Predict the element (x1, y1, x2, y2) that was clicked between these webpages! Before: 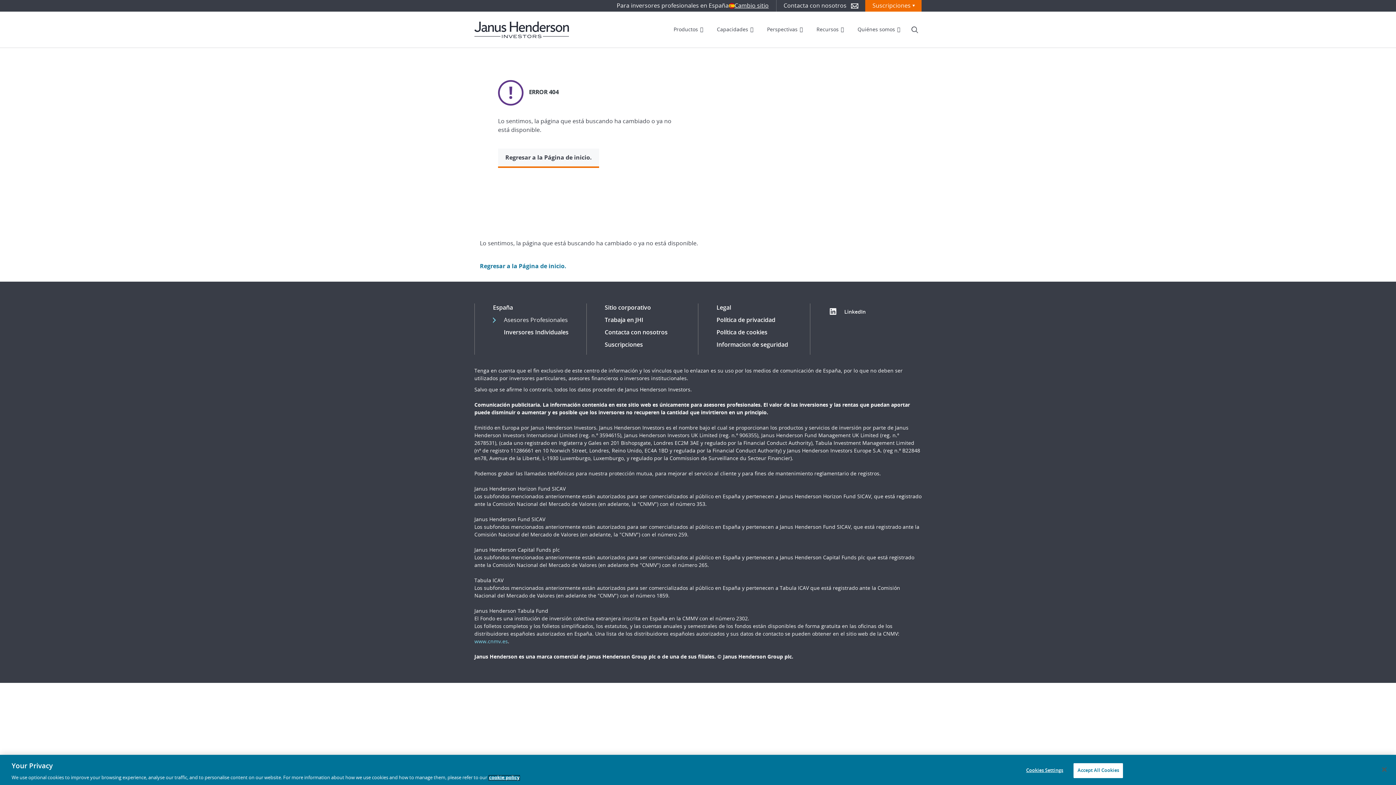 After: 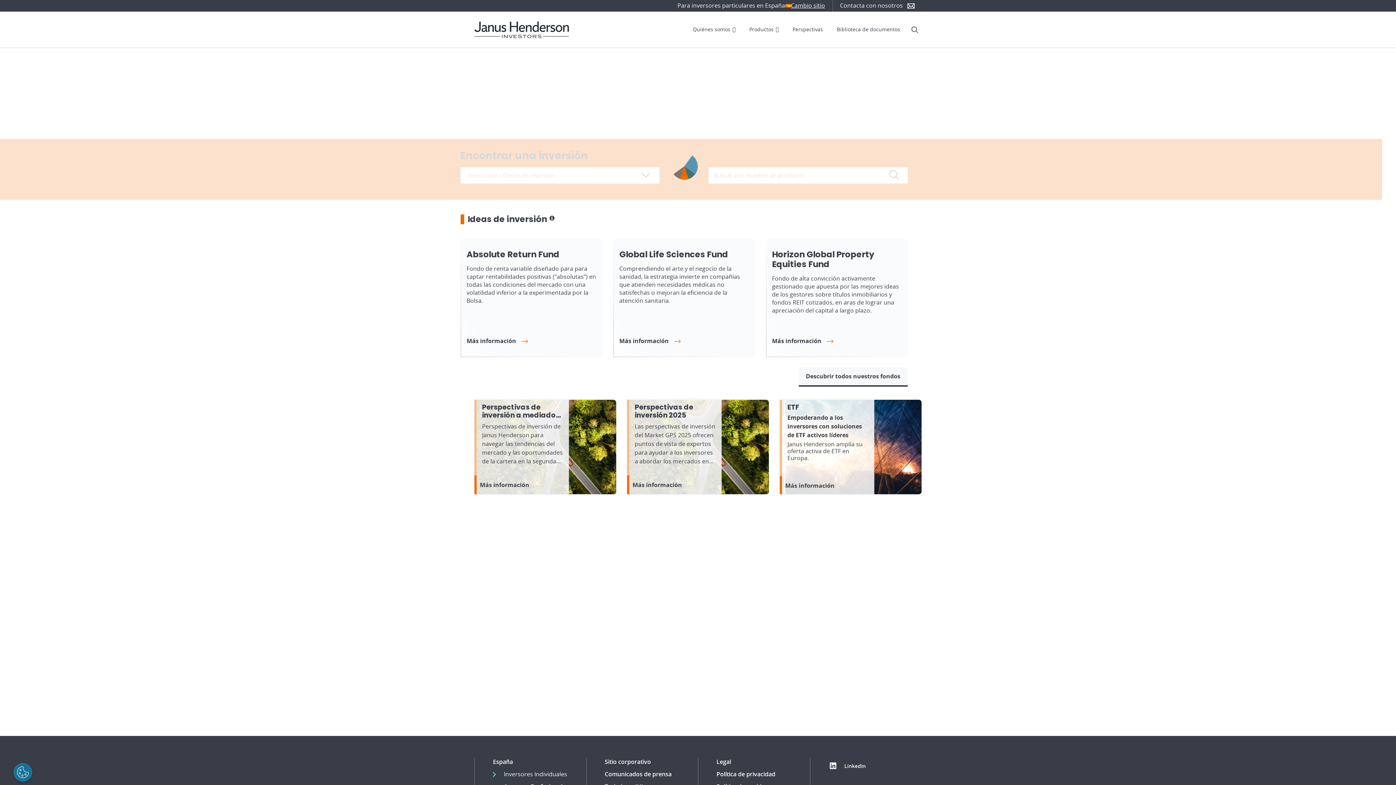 Action: label: Inversores Individuales bbox: (504, 329, 568, 335)